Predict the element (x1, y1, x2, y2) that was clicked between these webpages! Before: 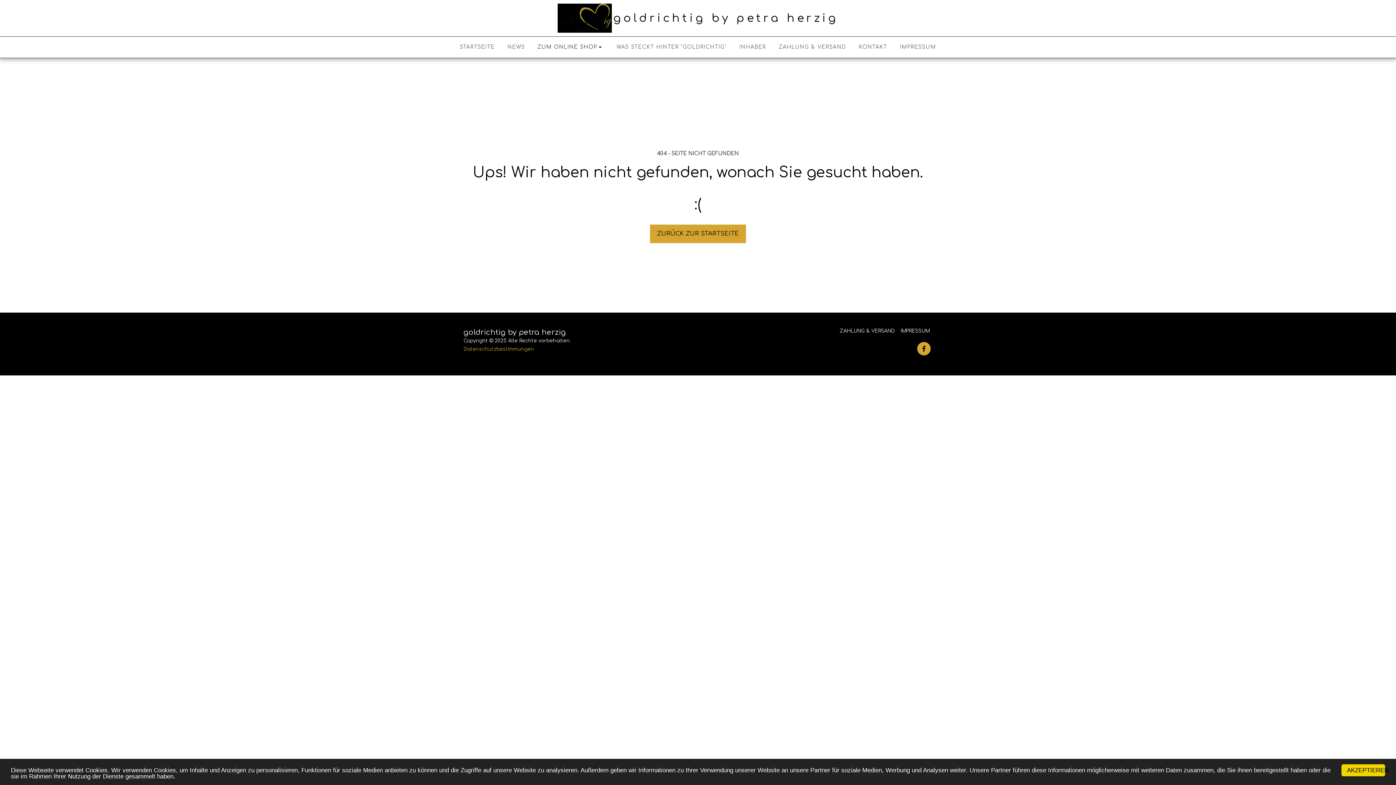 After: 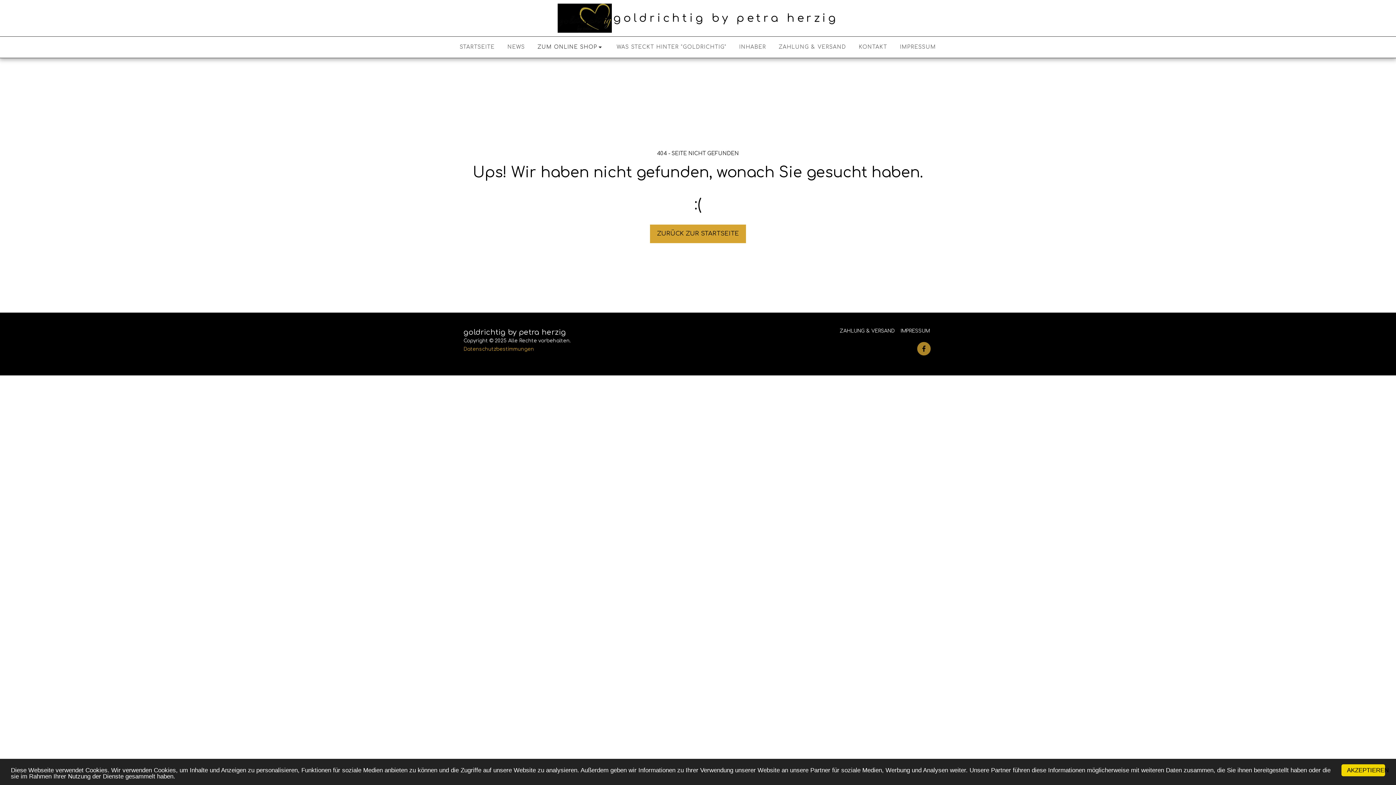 Action: label:   bbox: (917, 342, 930, 355)